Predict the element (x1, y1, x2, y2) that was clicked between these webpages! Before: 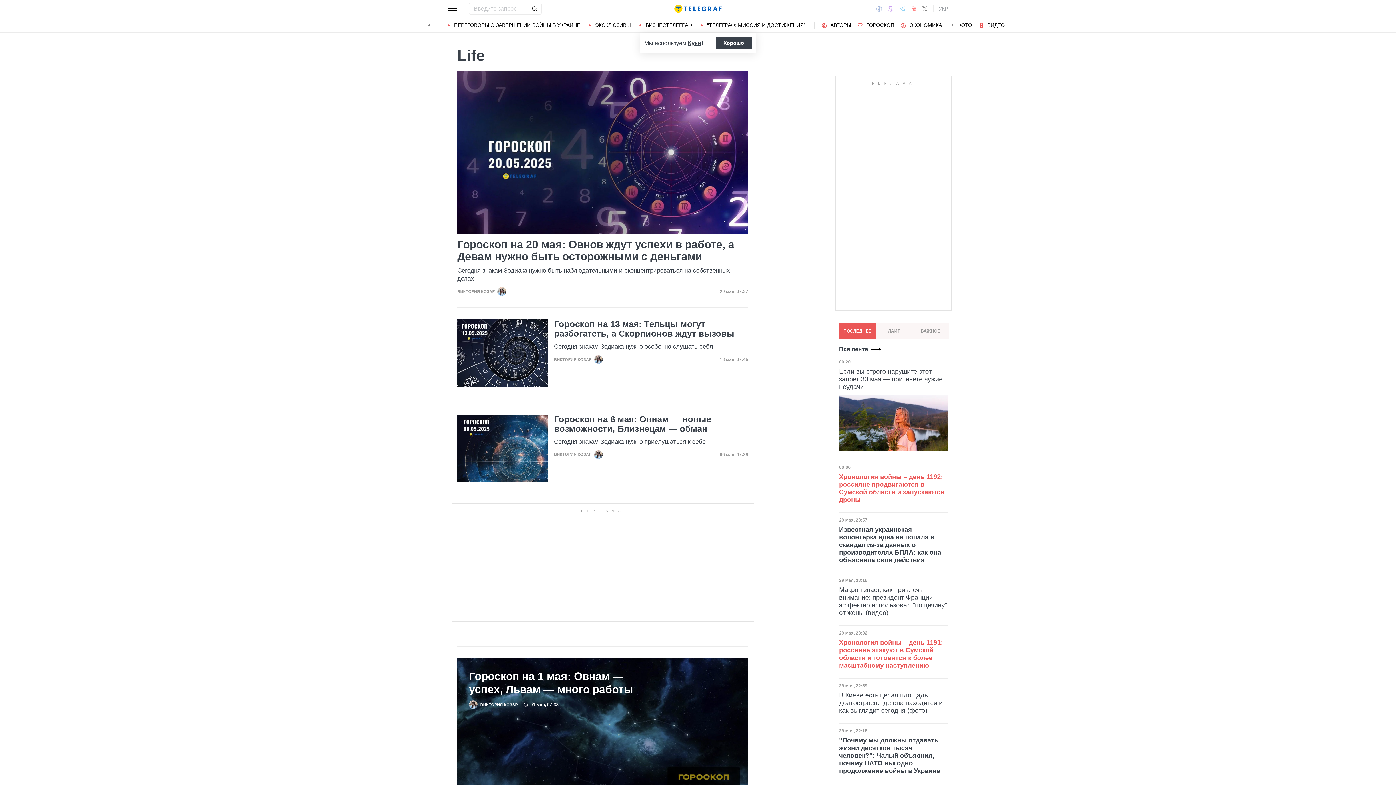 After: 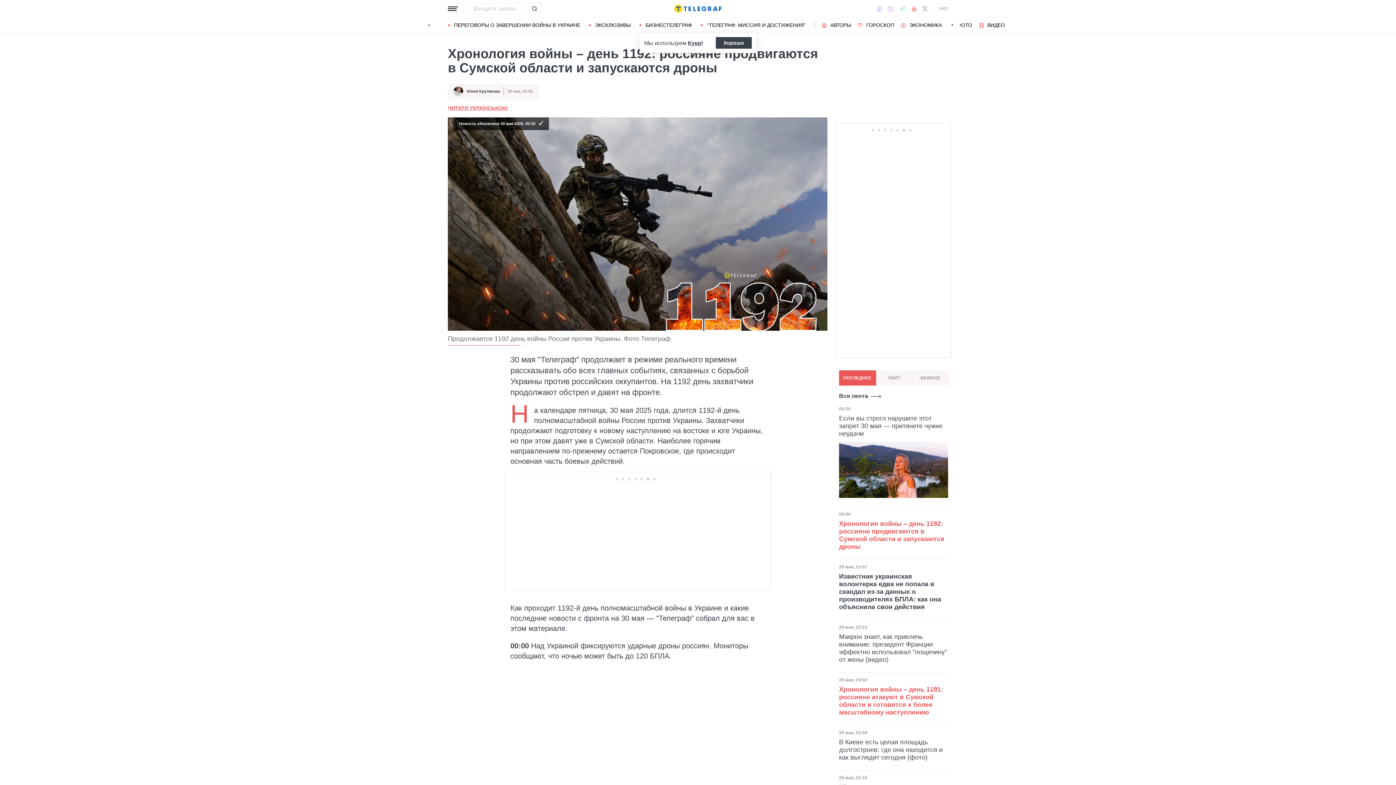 Action: label: Хронология войны – день 1192: россияне продвигаются в Сумской области и запускаются дроны bbox: (839, 473, 948, 504)